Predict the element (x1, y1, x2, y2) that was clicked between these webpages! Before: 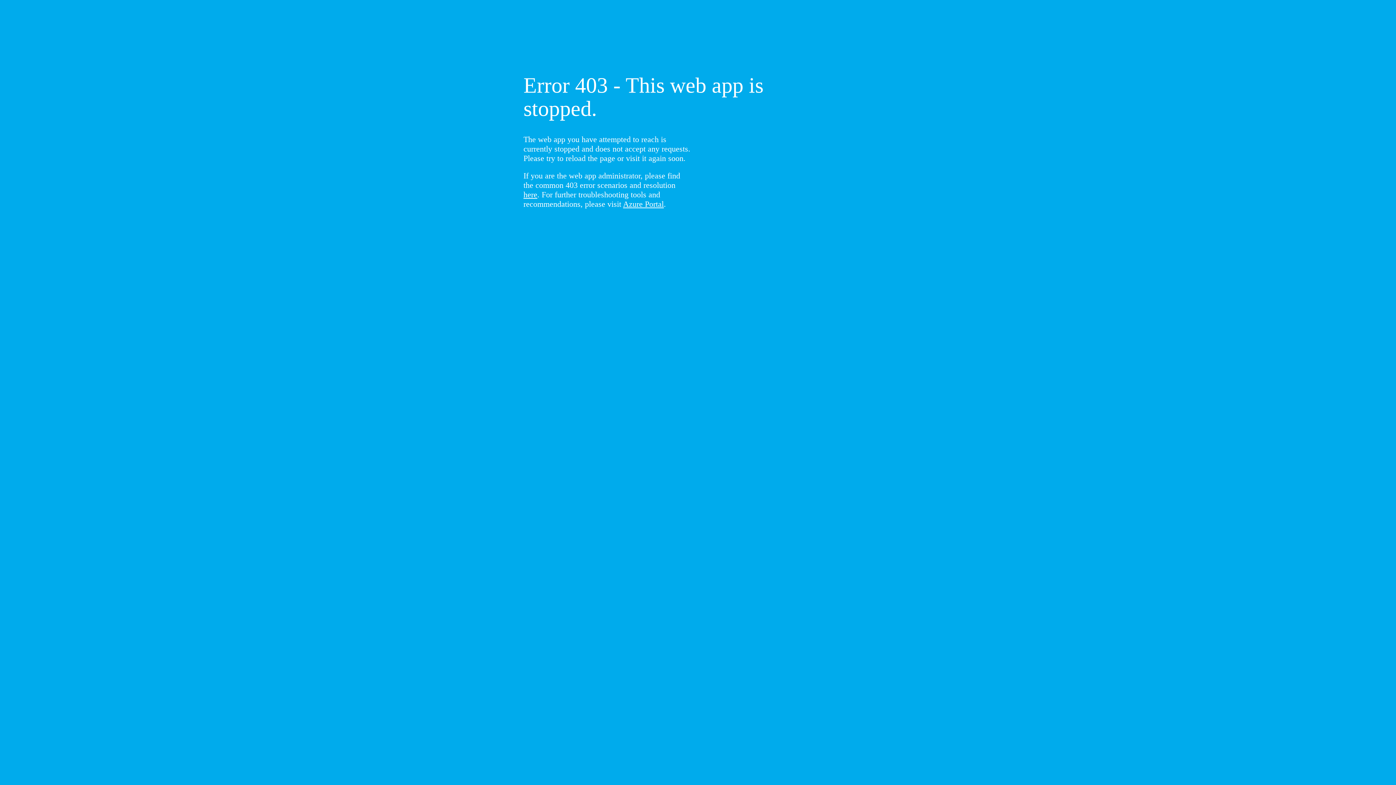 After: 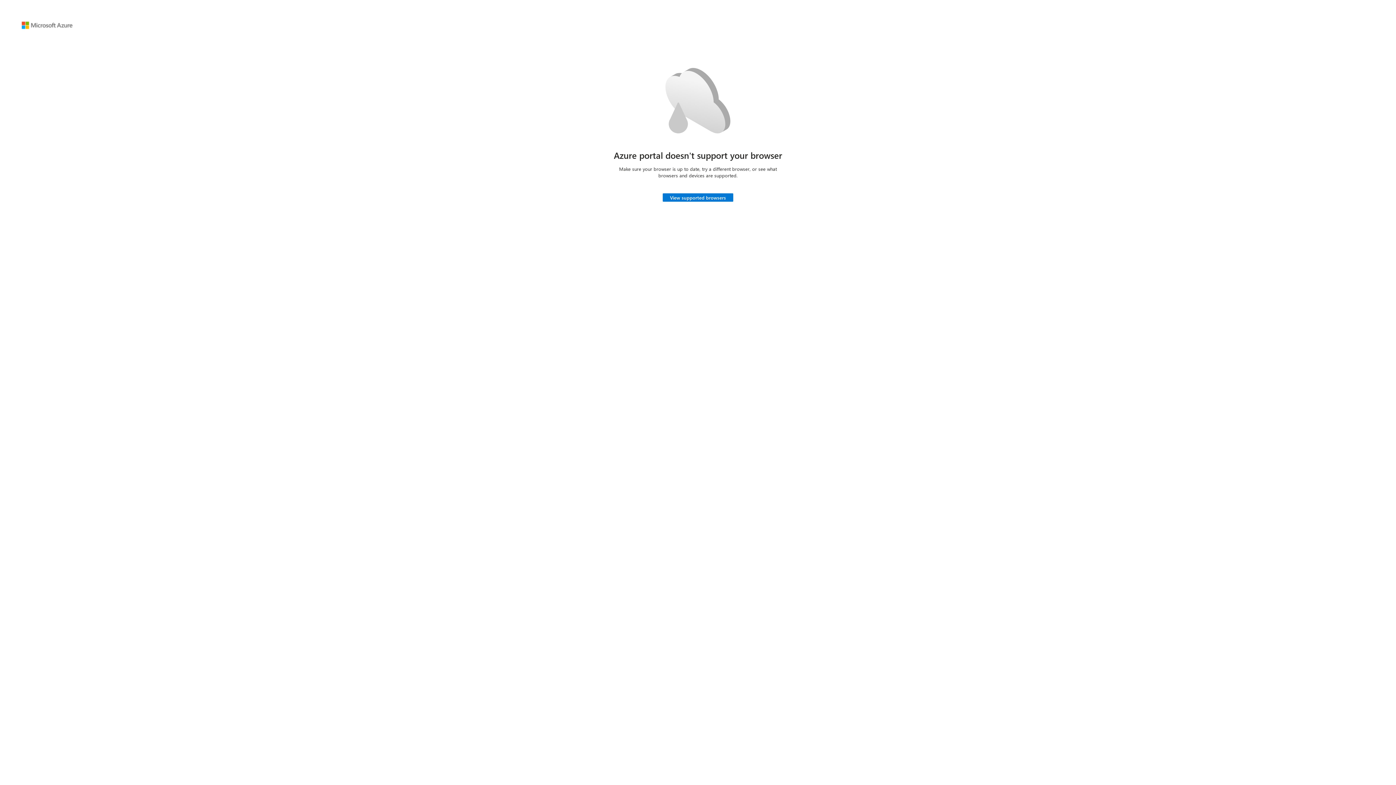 Action: label: Azure Portal bbox: (623, 199, 664, 208)